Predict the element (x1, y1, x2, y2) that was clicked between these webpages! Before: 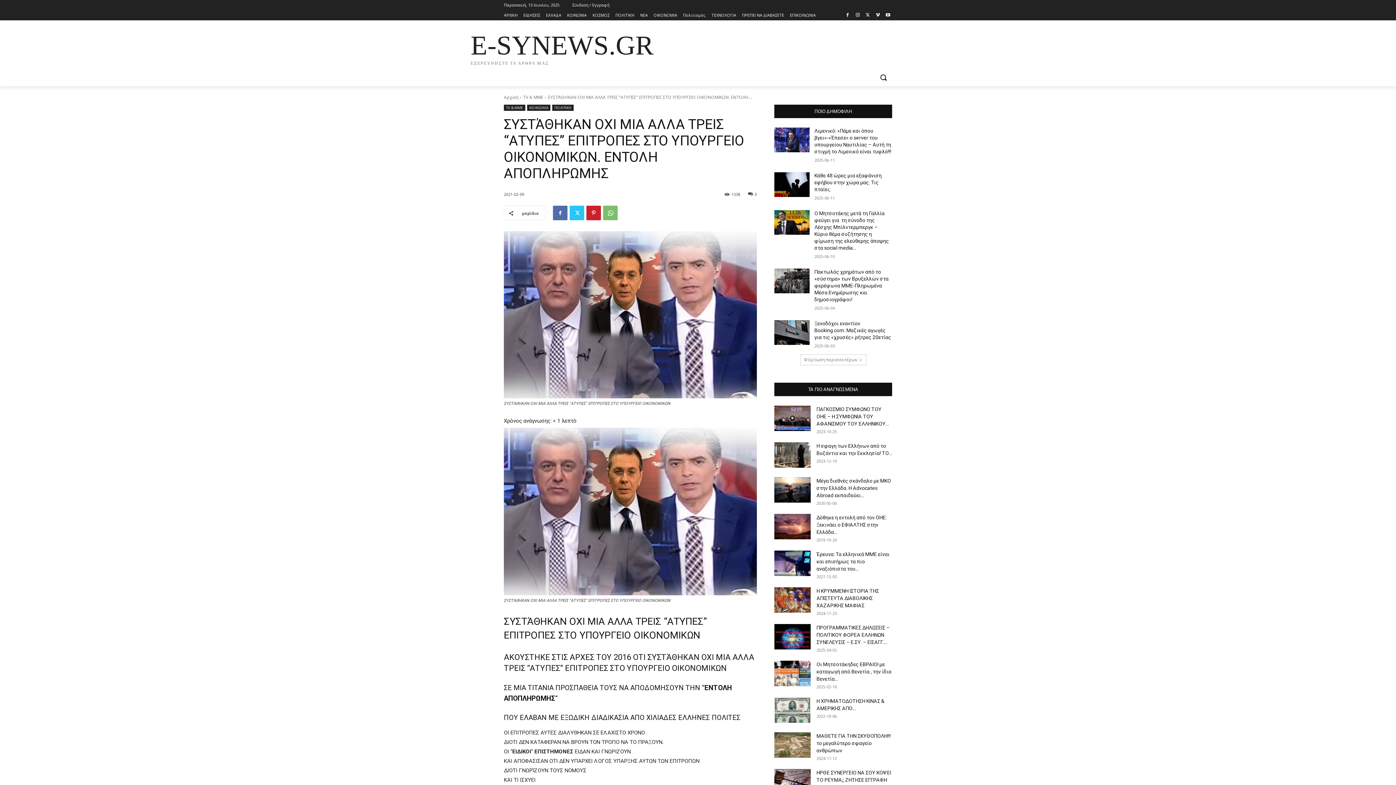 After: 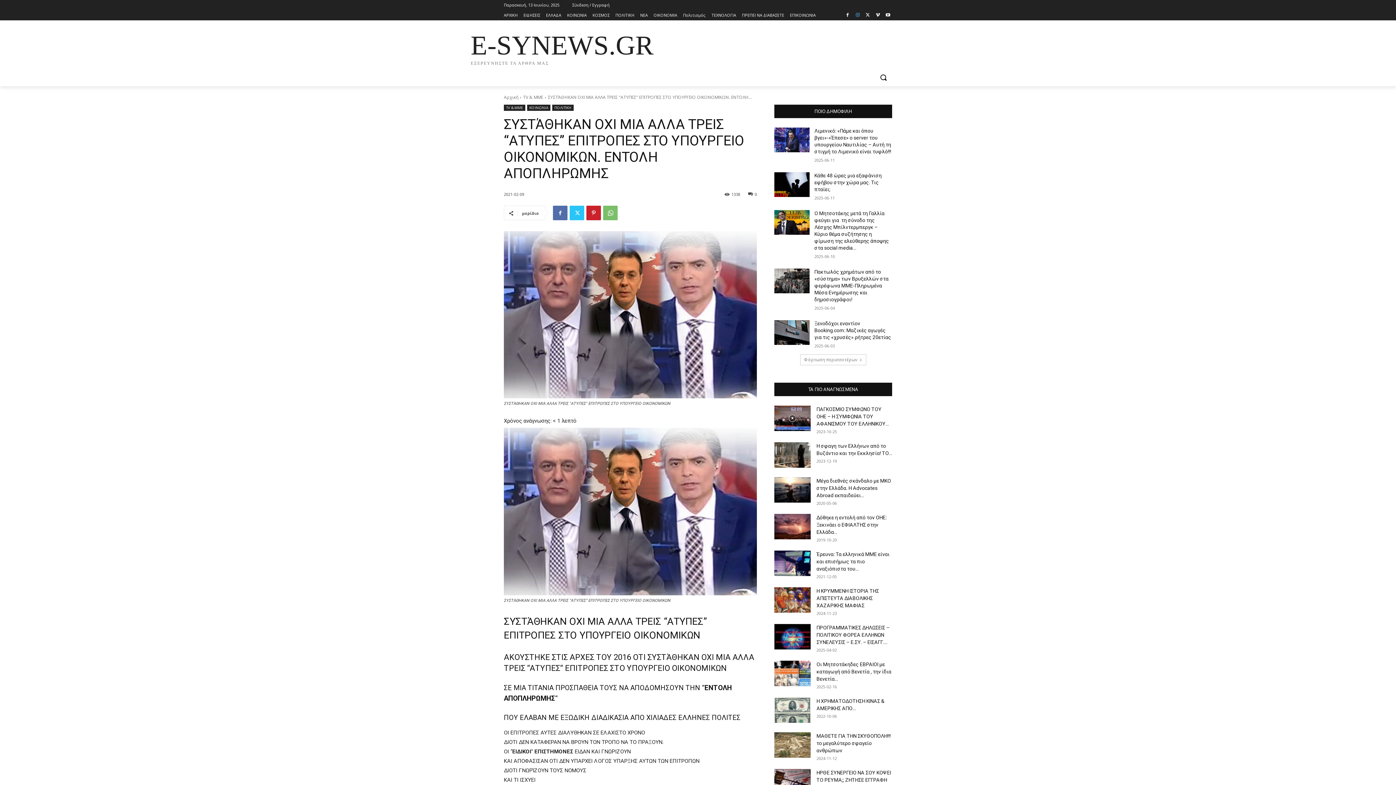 Action: bbox: (853, 11, 862, 19)